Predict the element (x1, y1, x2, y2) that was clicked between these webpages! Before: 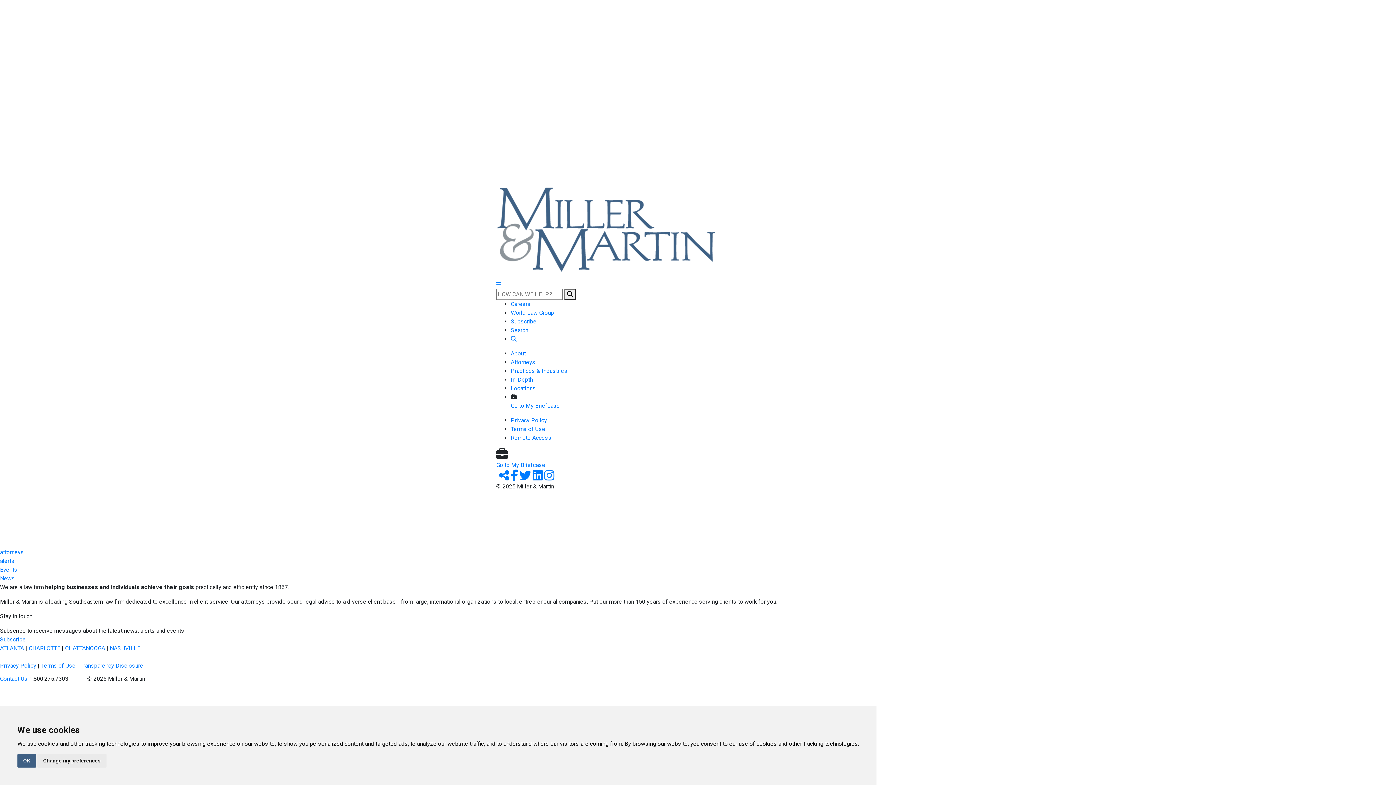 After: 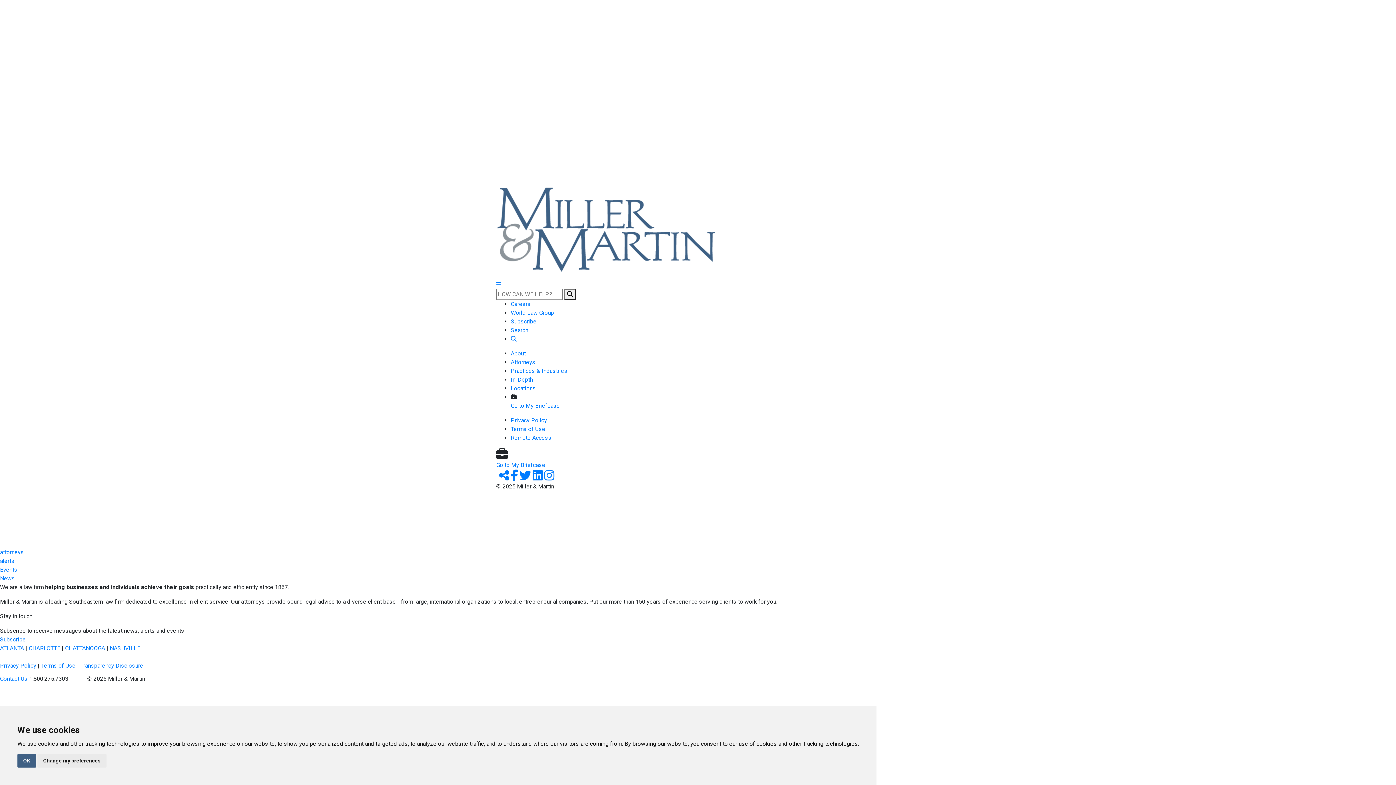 Action: label: Transparency Disclosure bbox: (80, 662, 143, 669)